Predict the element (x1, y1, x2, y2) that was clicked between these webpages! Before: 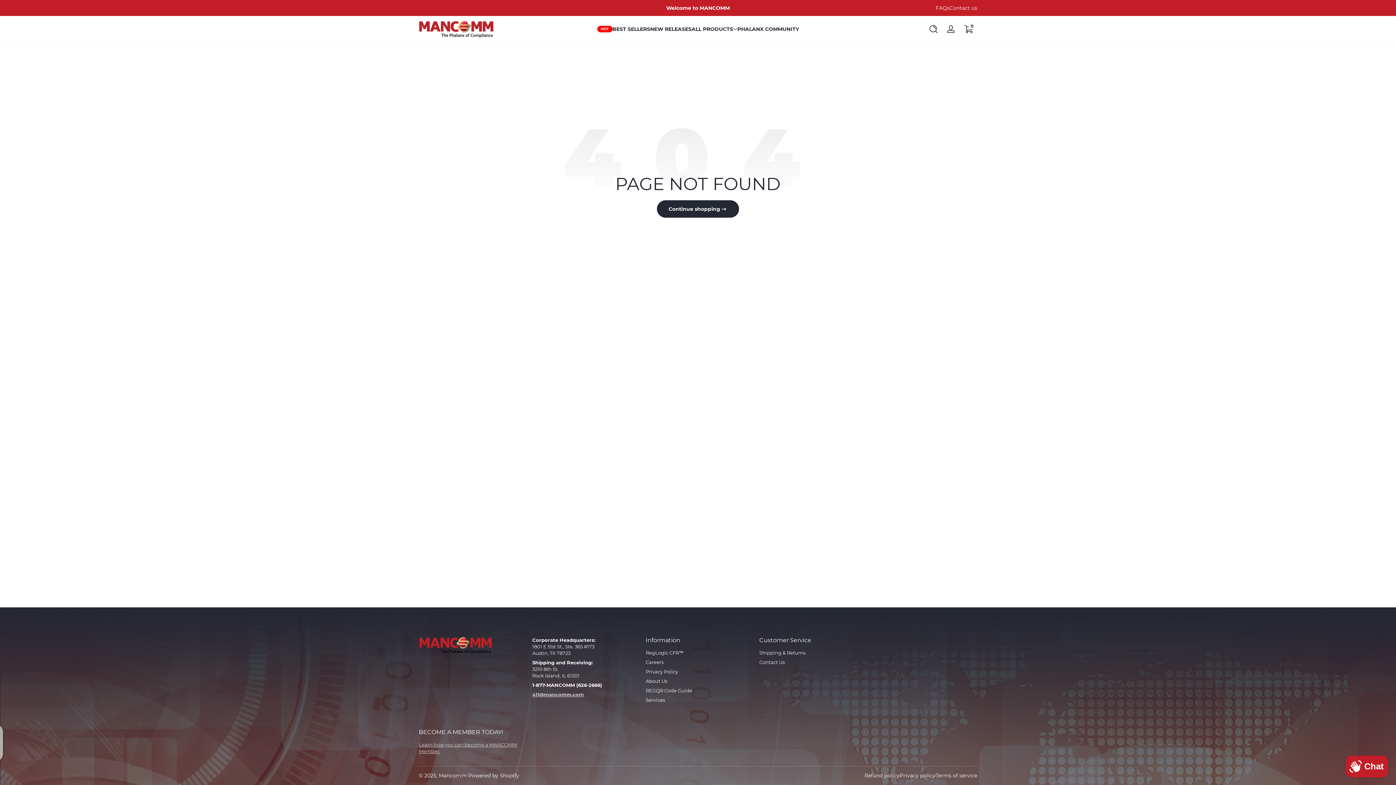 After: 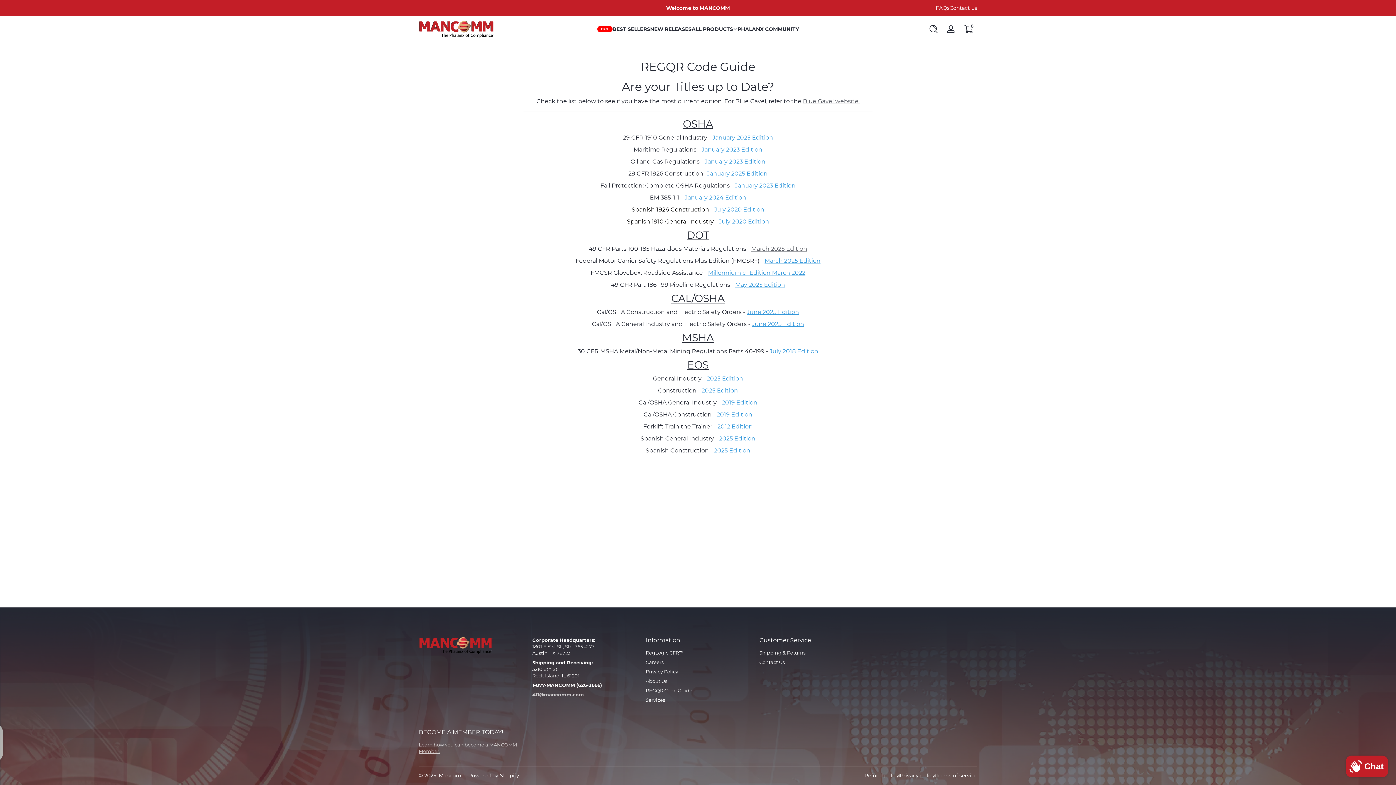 Action: bbox: (645, 687, 692, 694) label: REGQR Code Guide